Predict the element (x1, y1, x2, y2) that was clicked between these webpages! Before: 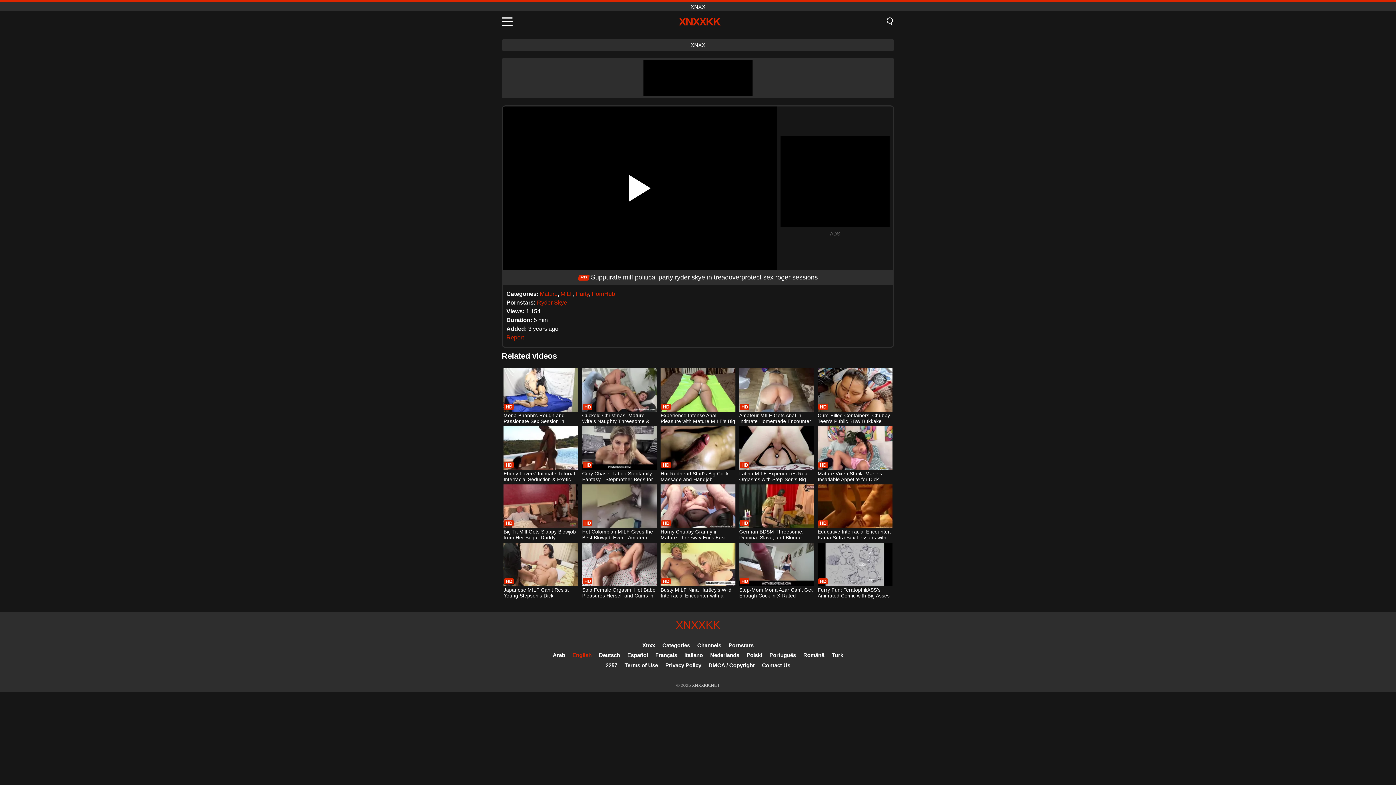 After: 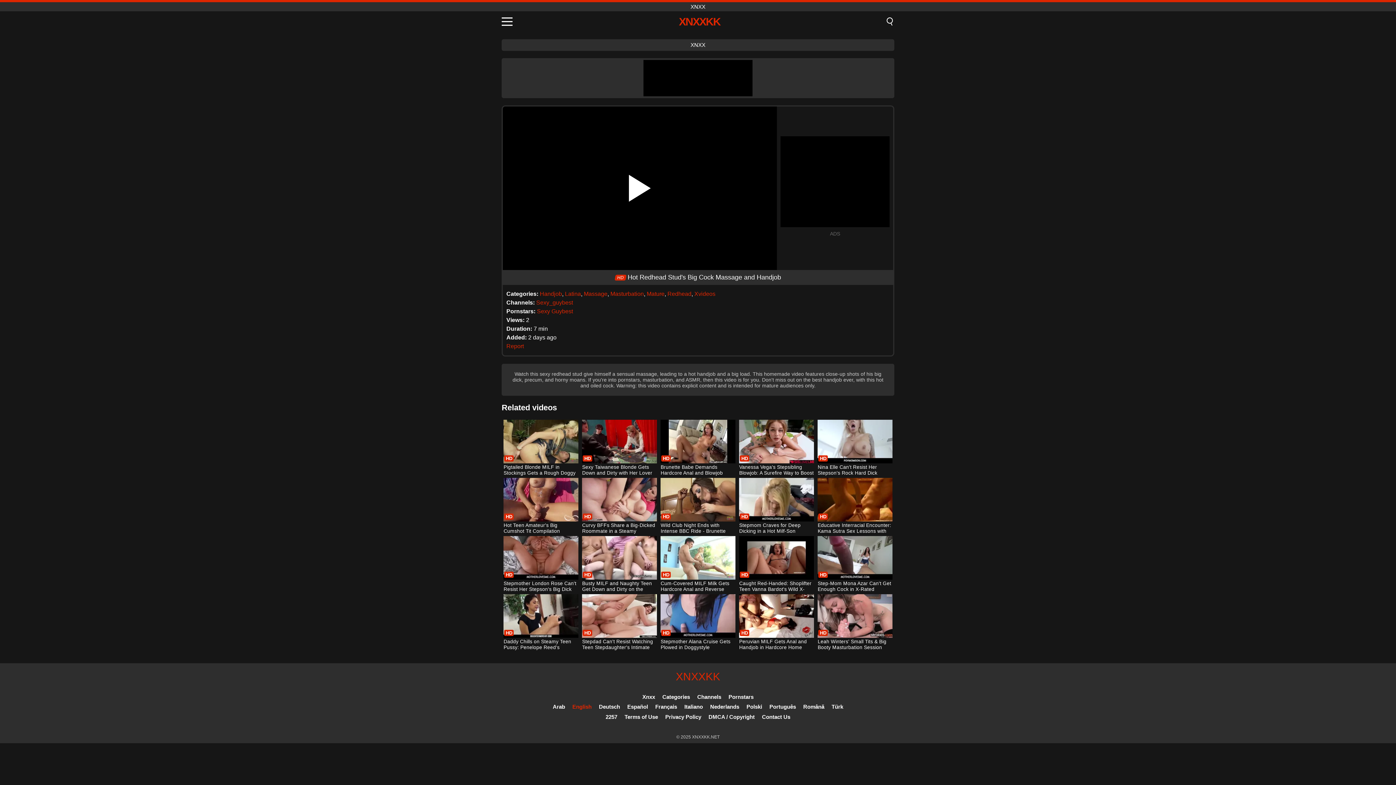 Action: label: Hot Redhead Stud's Big Cock Massage and Handjob bbox: (660, 426, 735, 483)